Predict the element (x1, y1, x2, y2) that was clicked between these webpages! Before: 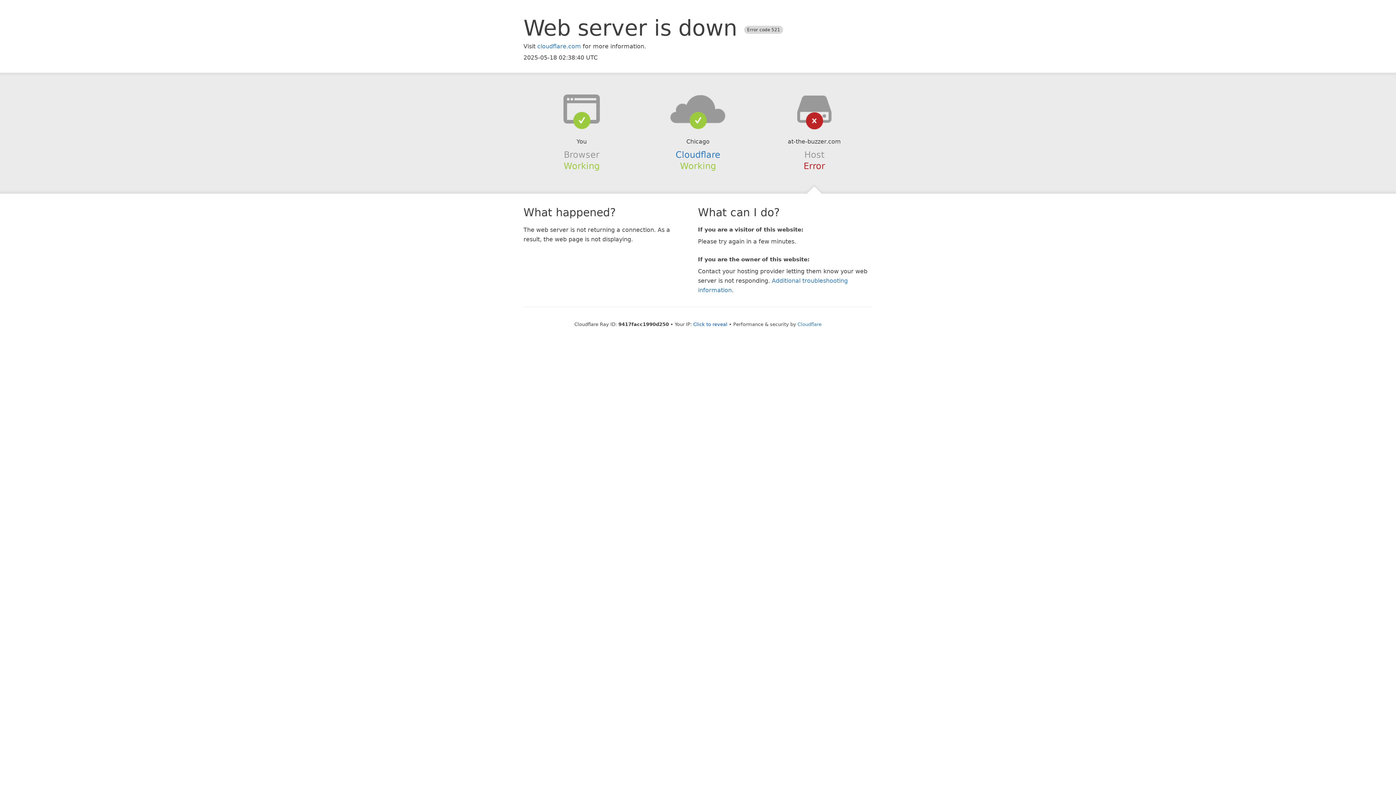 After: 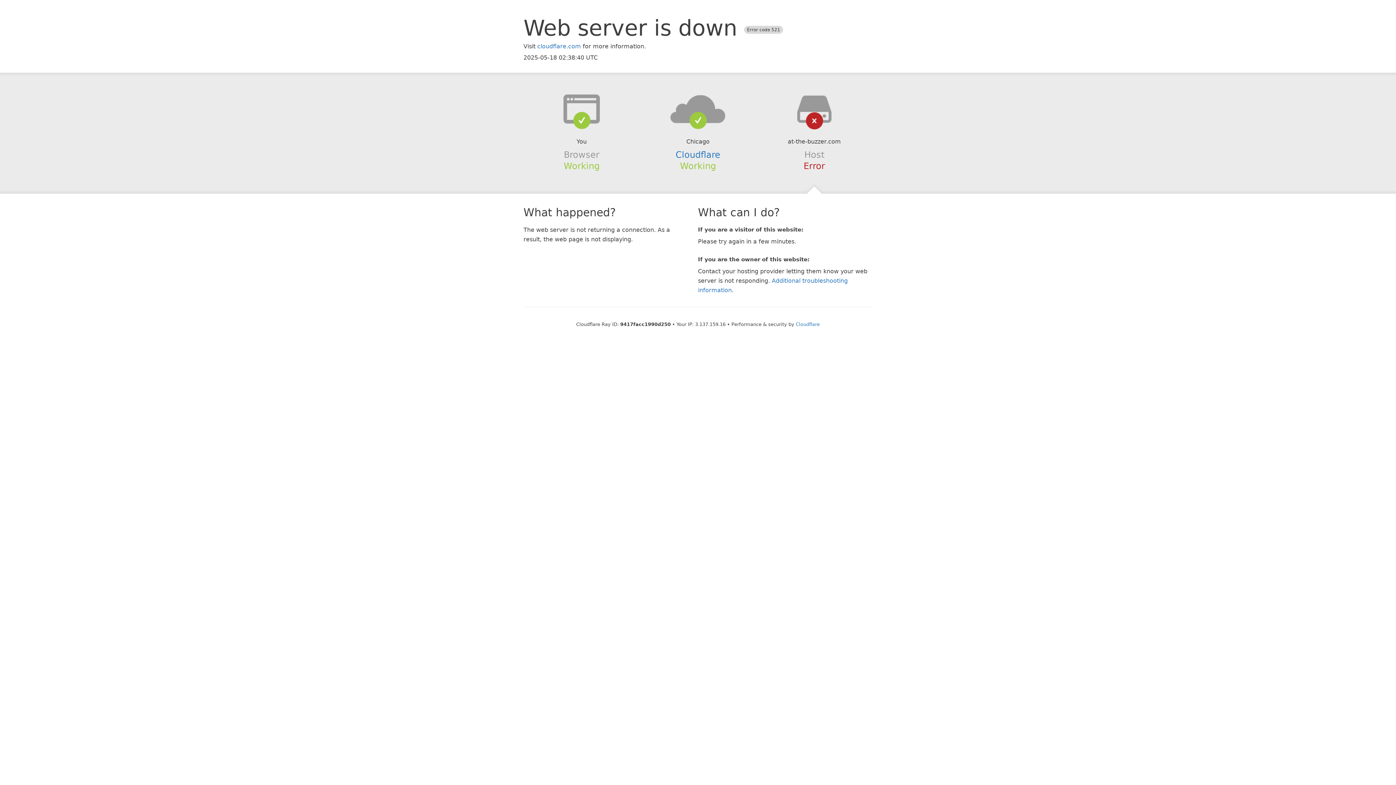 Action: bbox: (693, 321, 727, 327) label: Click to reveal